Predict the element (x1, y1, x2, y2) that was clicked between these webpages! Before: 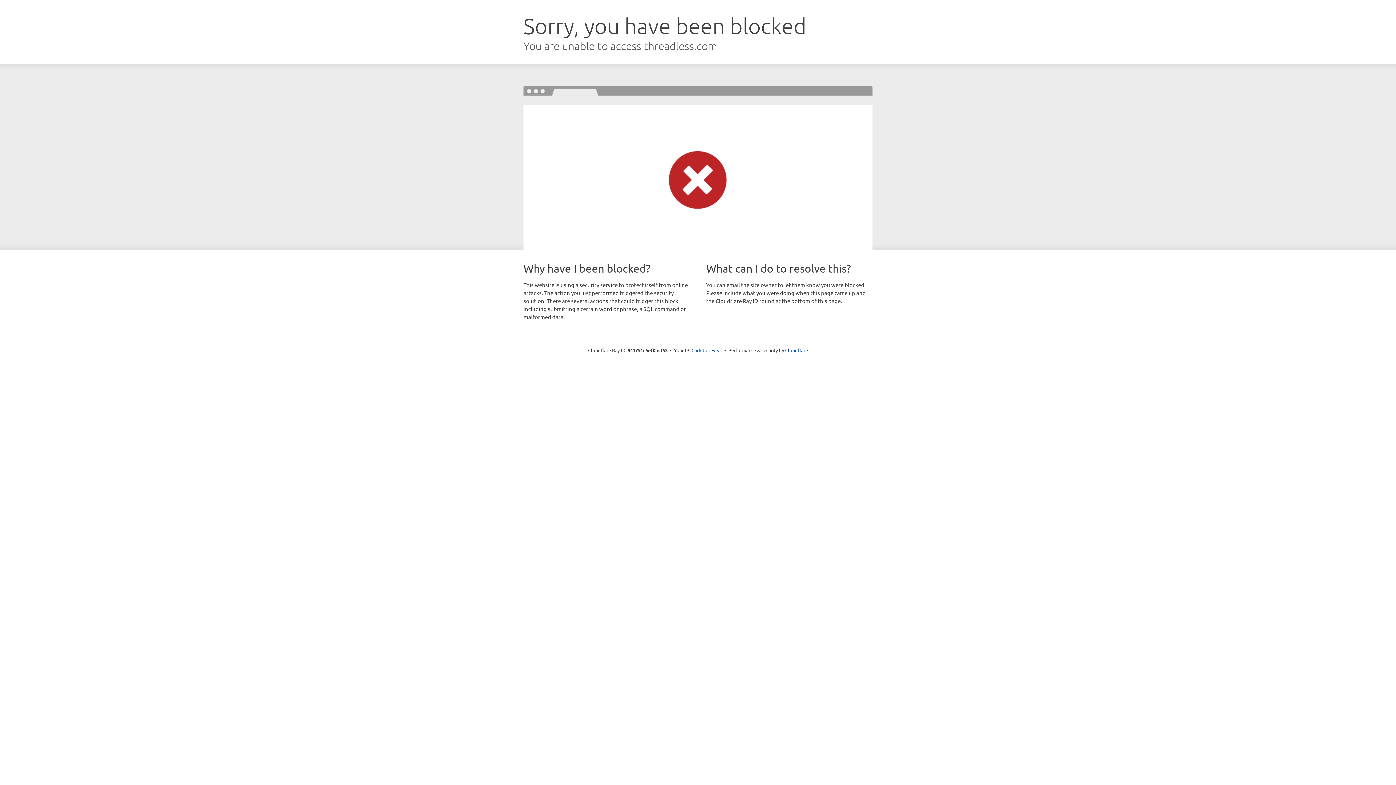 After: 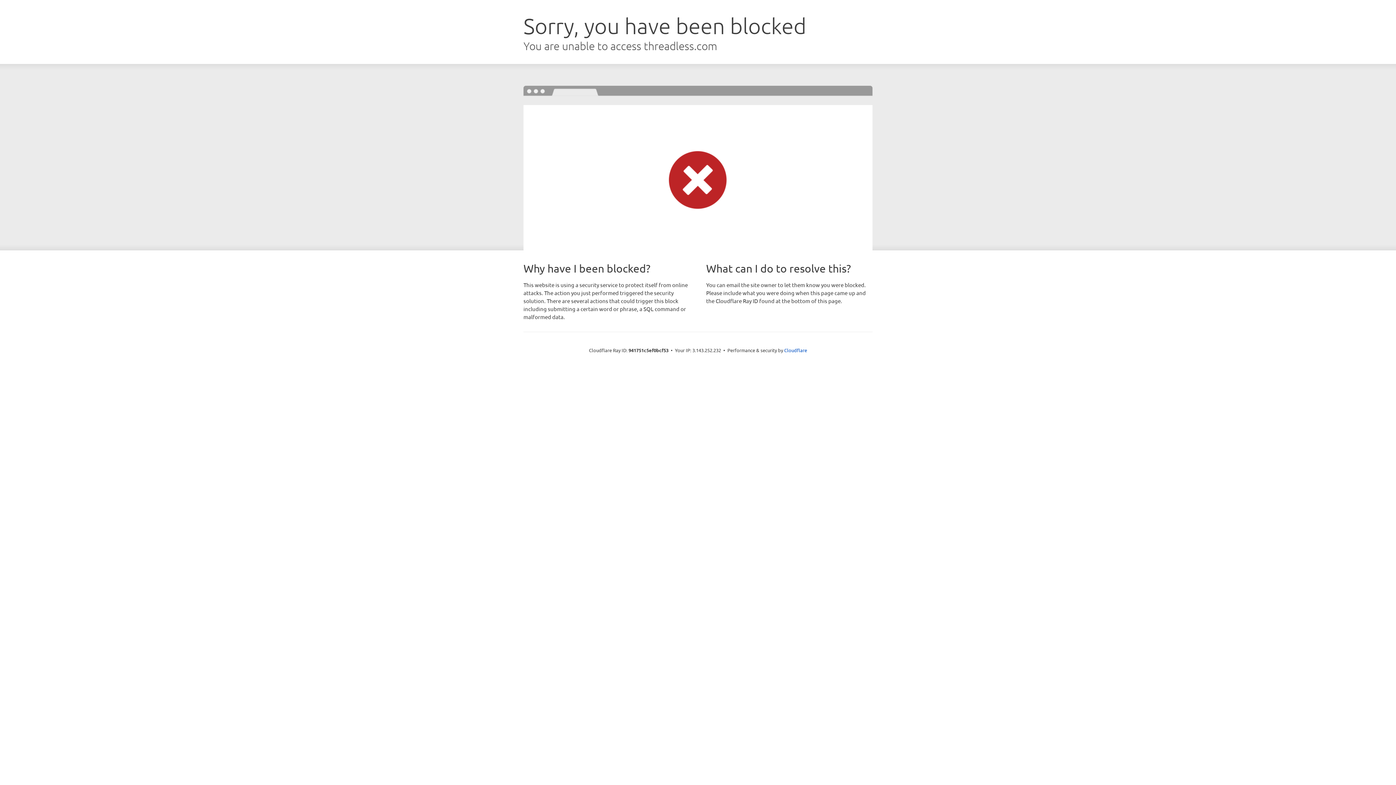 Action: label: Click to reveal bbox: (691, 346, 722, 353)